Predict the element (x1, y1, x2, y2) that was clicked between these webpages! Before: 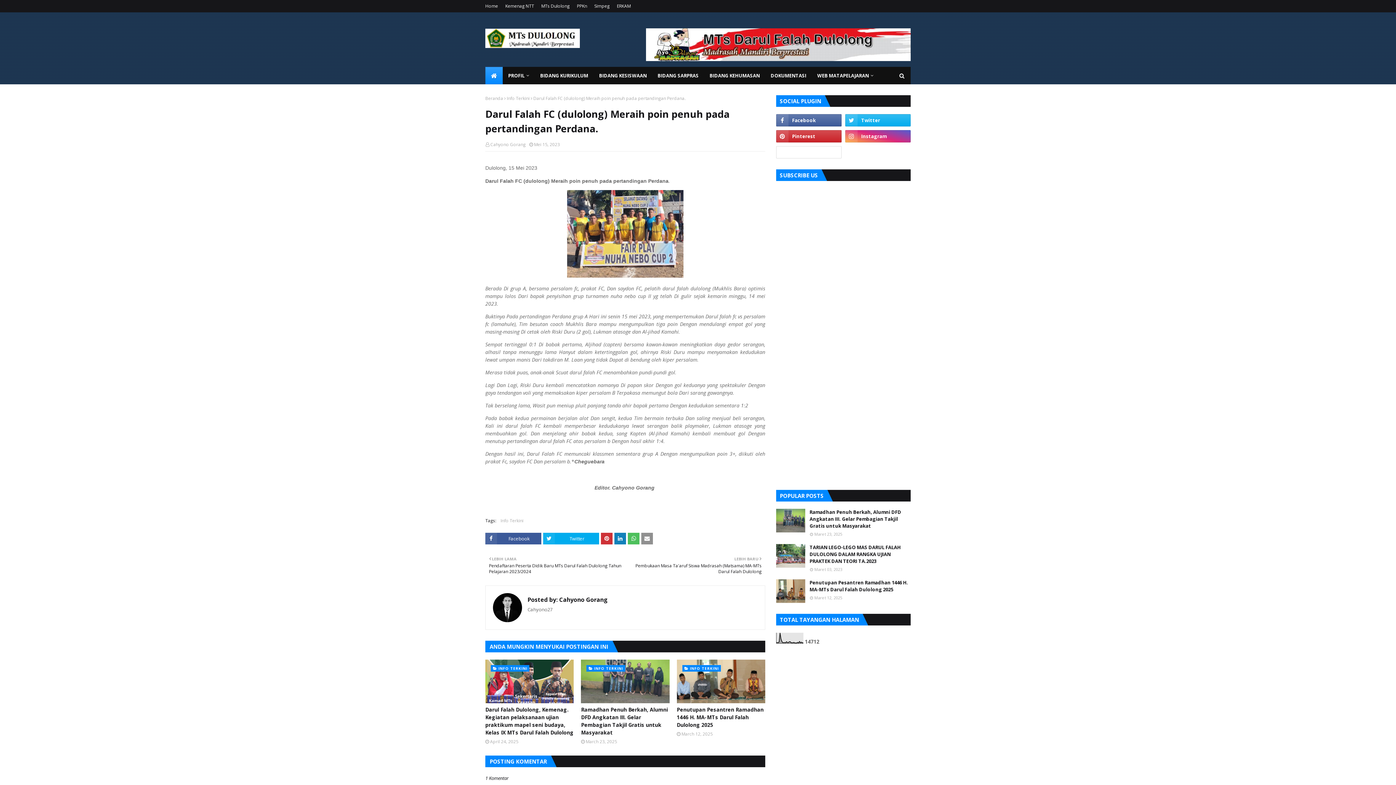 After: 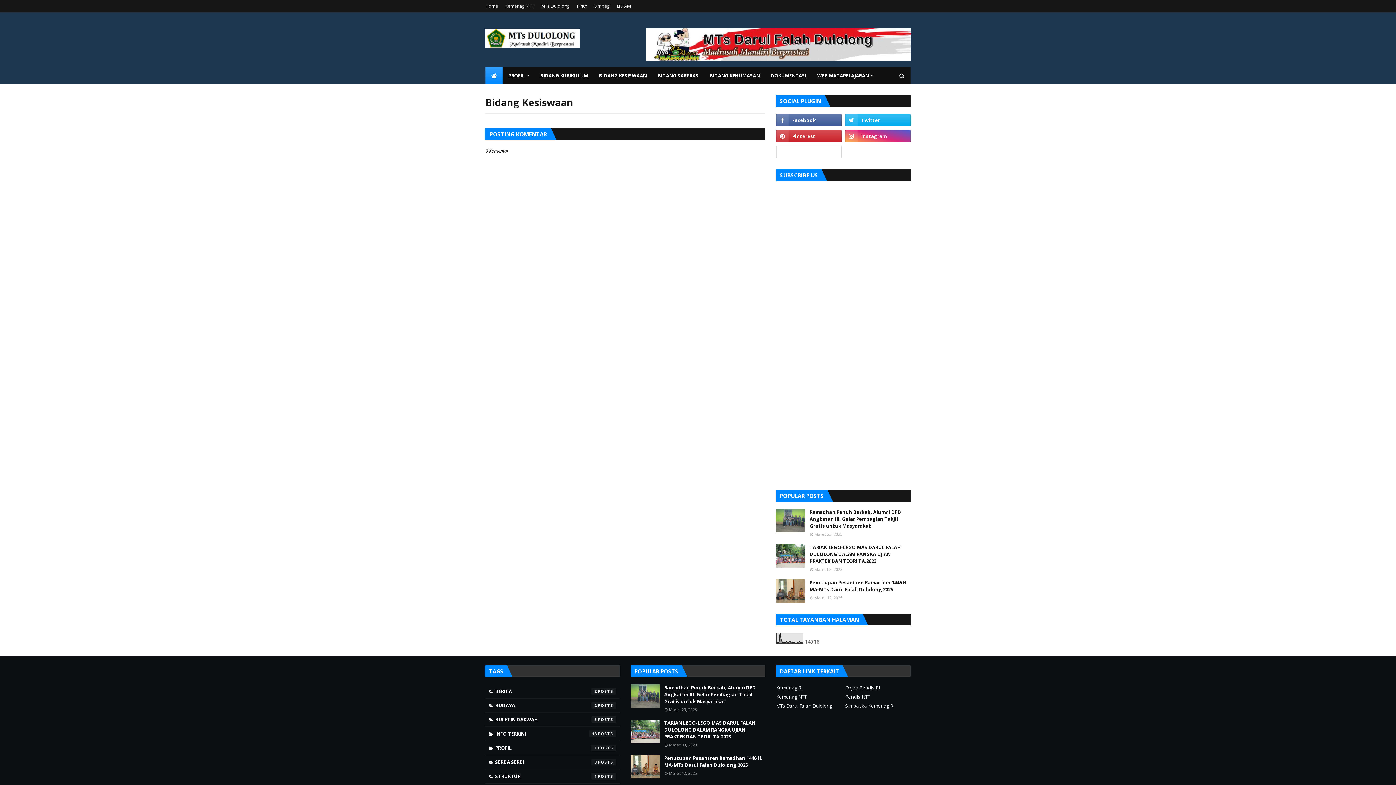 Action: label: BIDANG KESISWAAN bbox: (593, 66, 652, 84)